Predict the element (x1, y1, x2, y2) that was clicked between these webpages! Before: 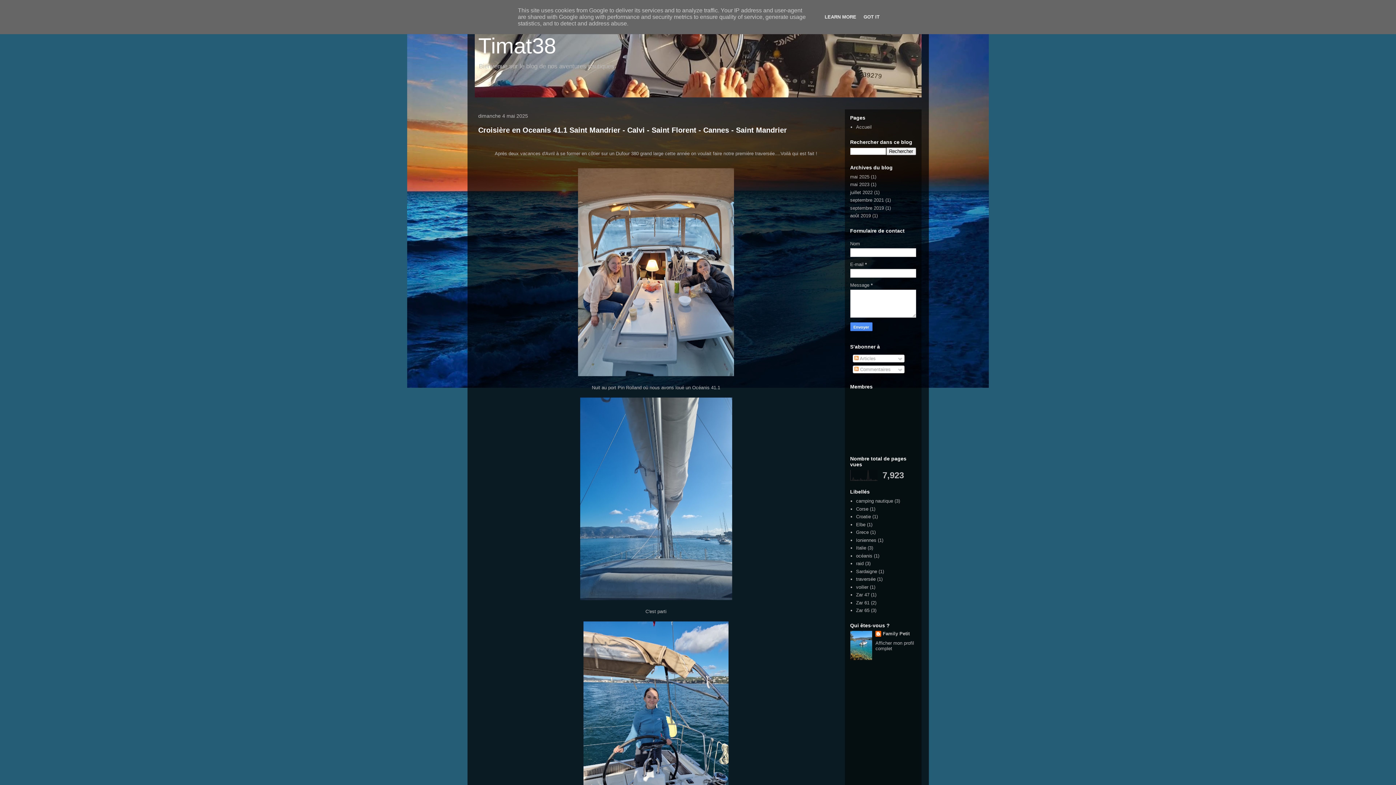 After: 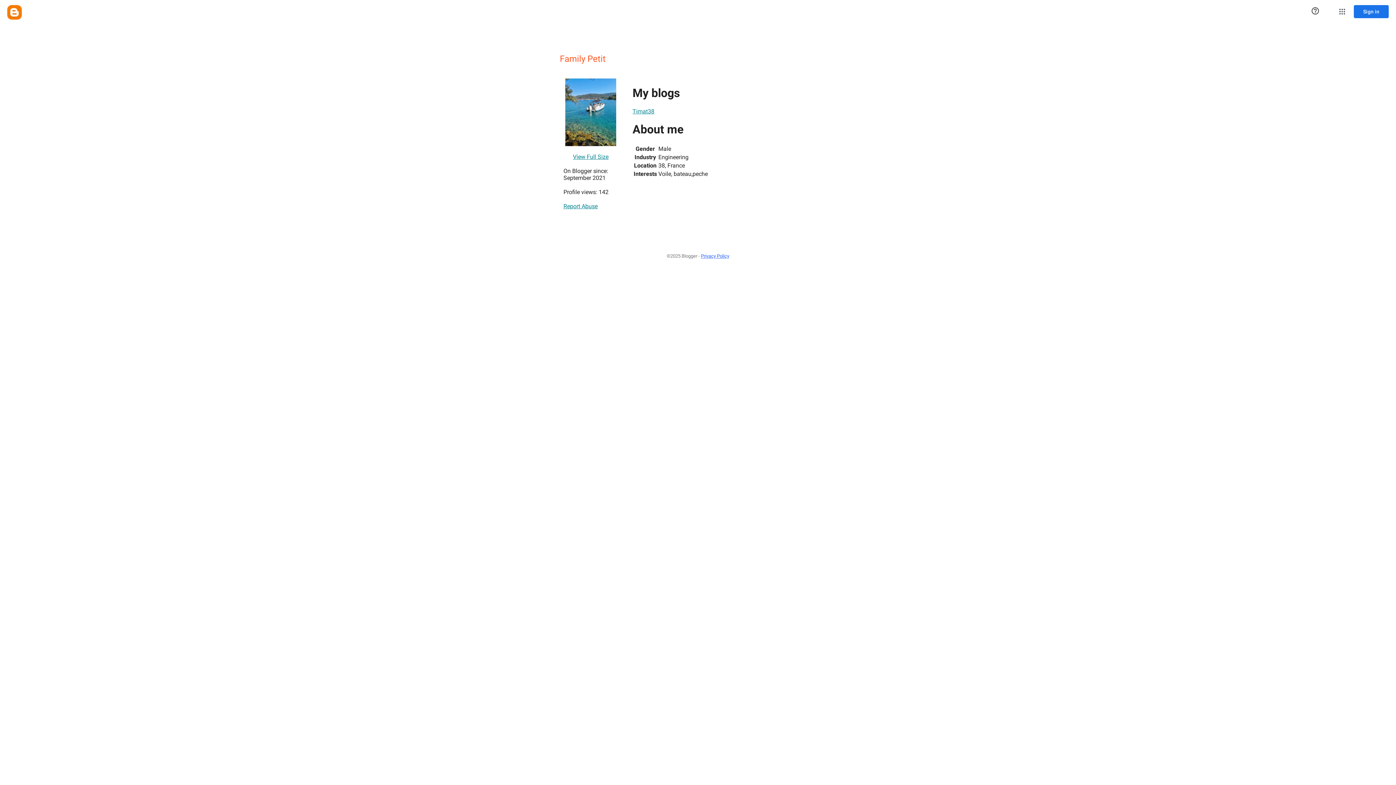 Action: bbox: (875, 631, 909, 638) label: Family Petit